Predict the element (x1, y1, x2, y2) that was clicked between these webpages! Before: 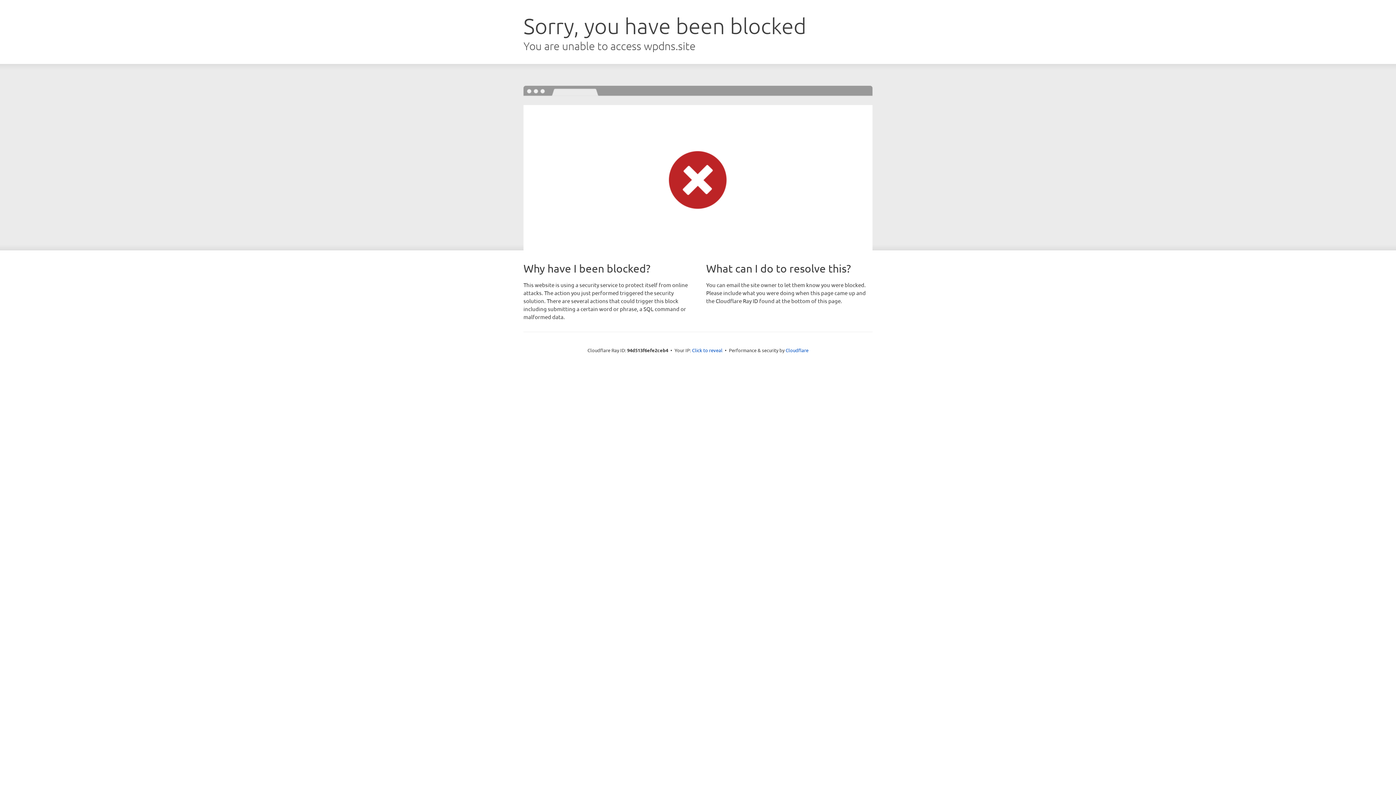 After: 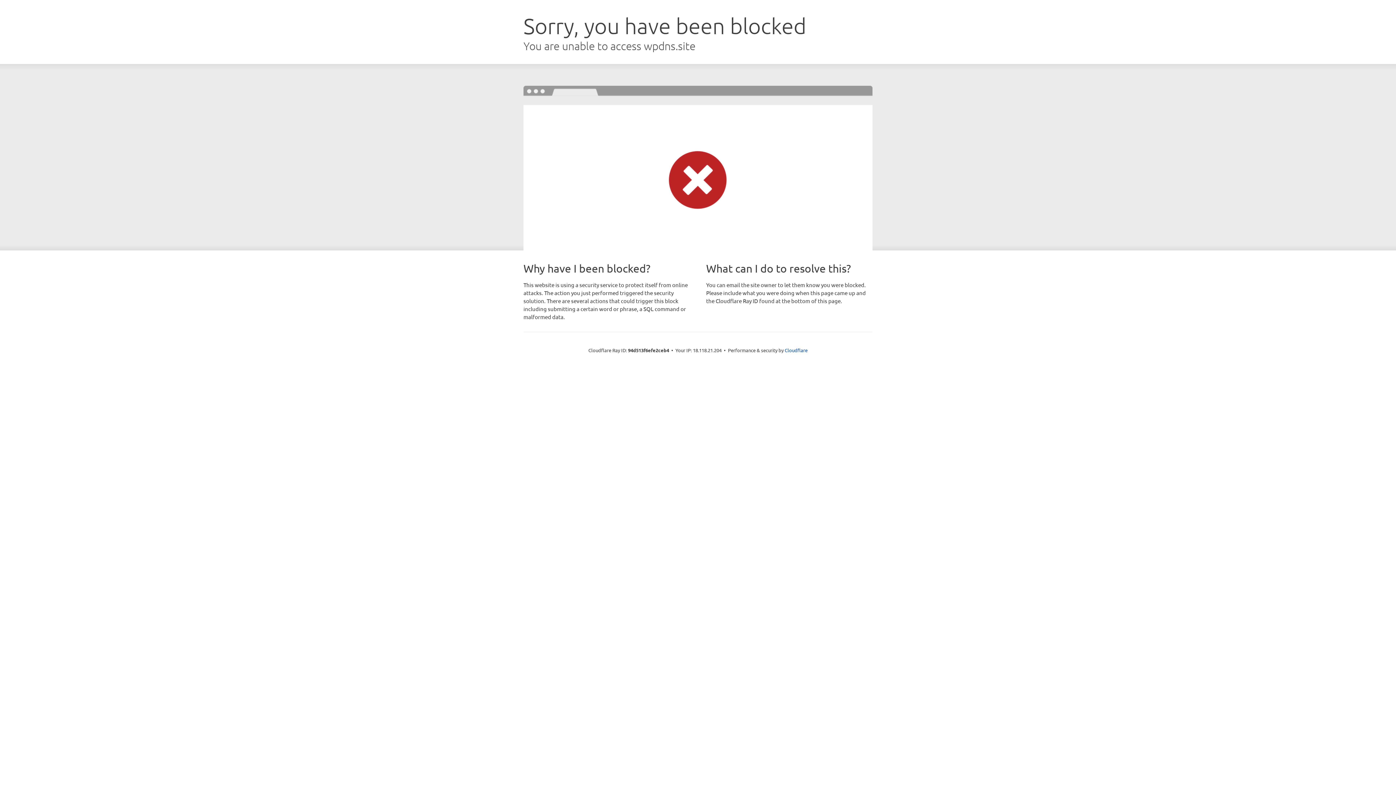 Action: bbox: (692, 346, 722, 353) label: Click to reveal